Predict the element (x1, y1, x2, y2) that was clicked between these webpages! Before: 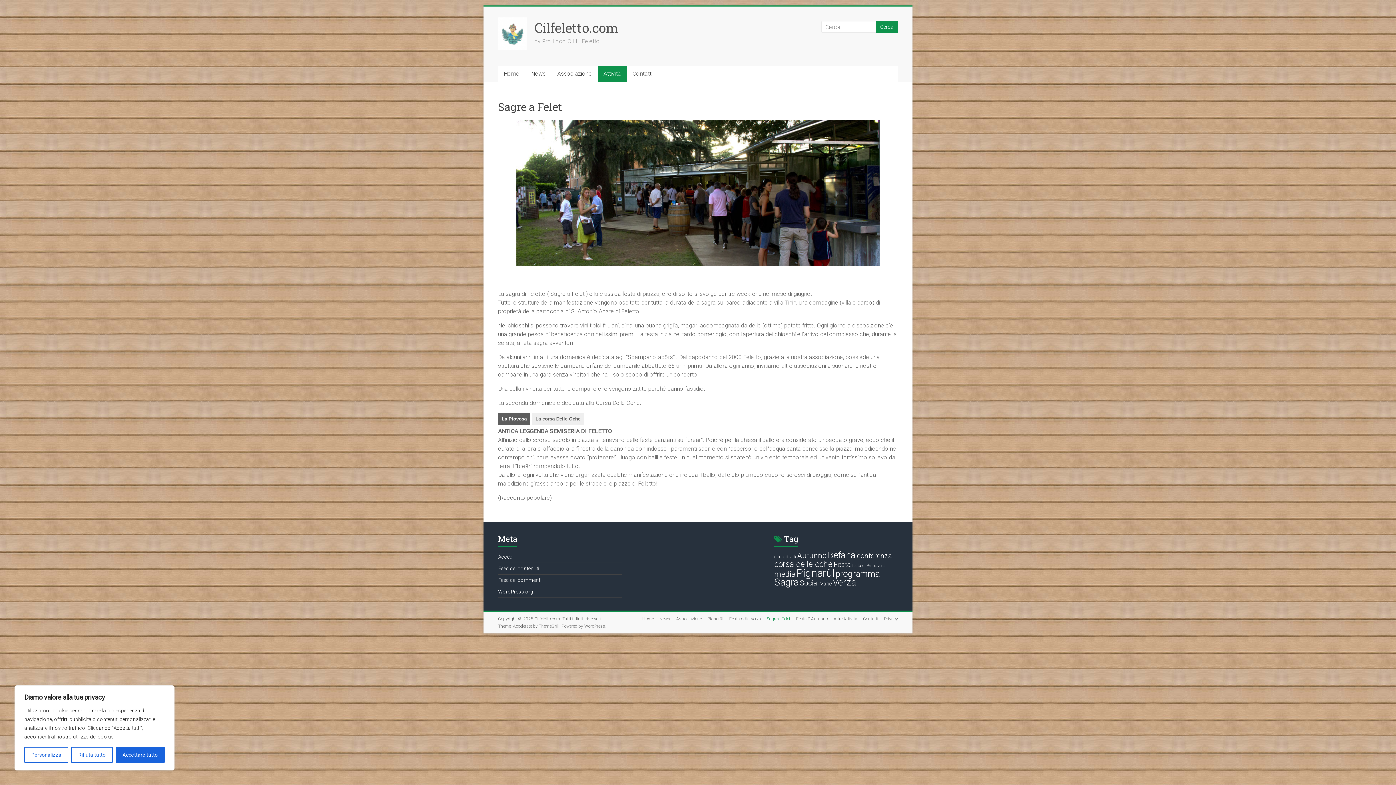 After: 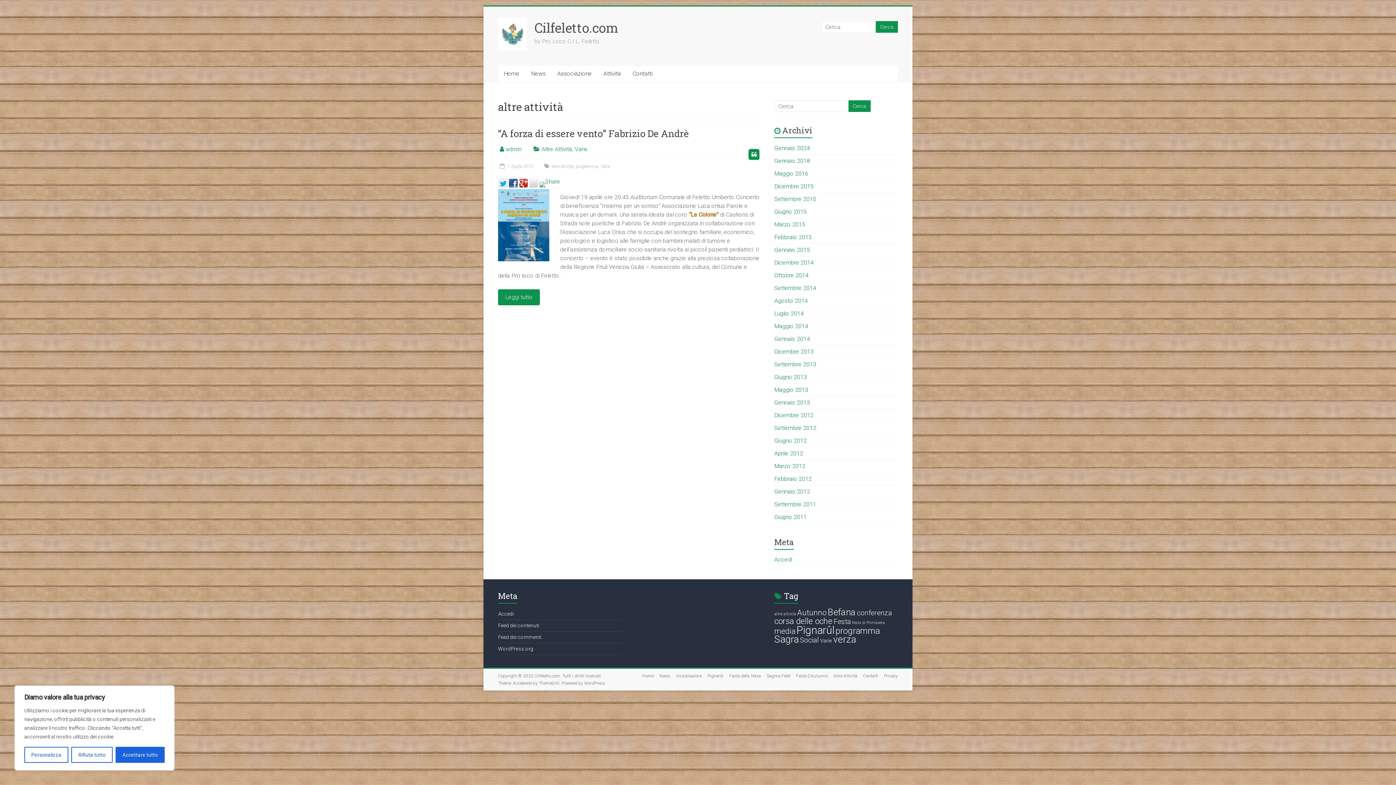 Action: label: altre attività (1 elemento) bbox: (774, 554, 796, 559)